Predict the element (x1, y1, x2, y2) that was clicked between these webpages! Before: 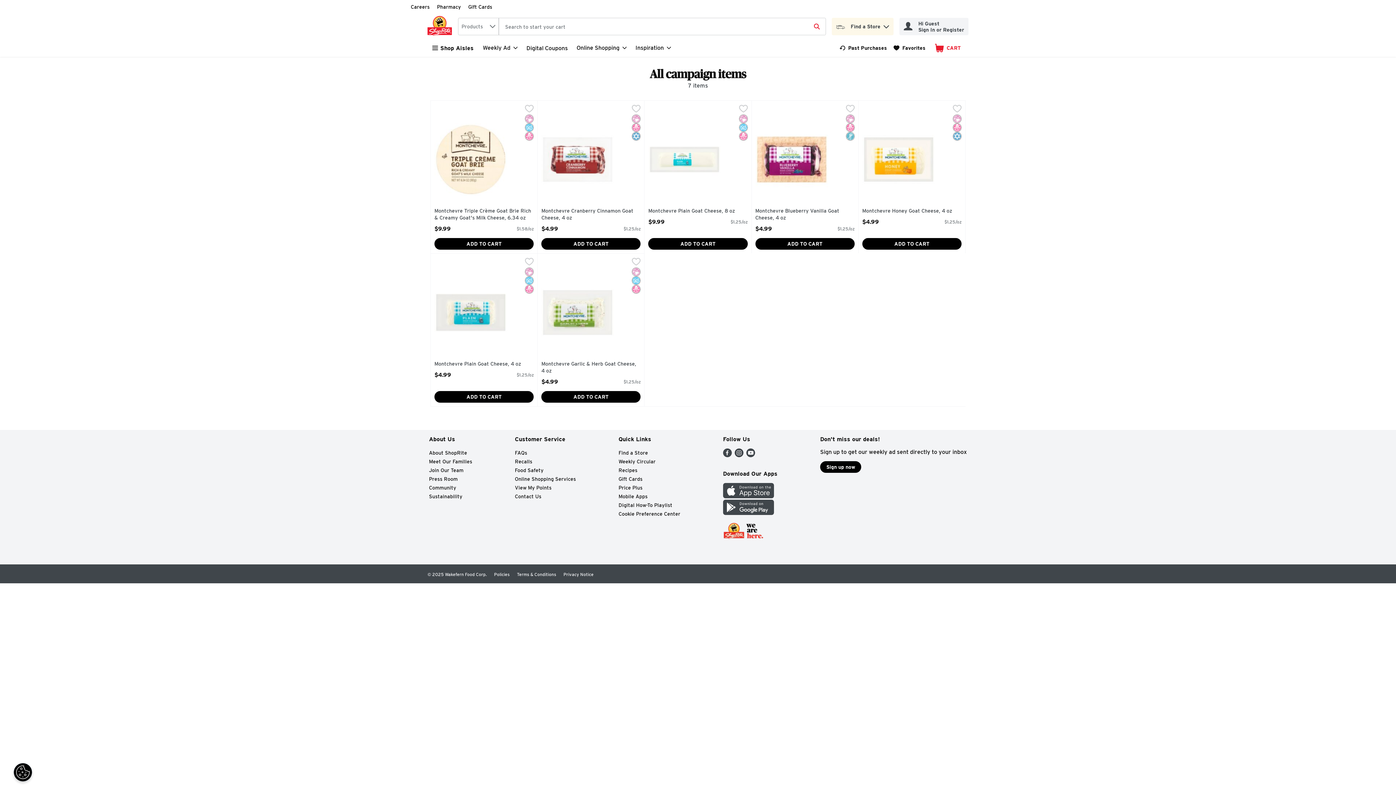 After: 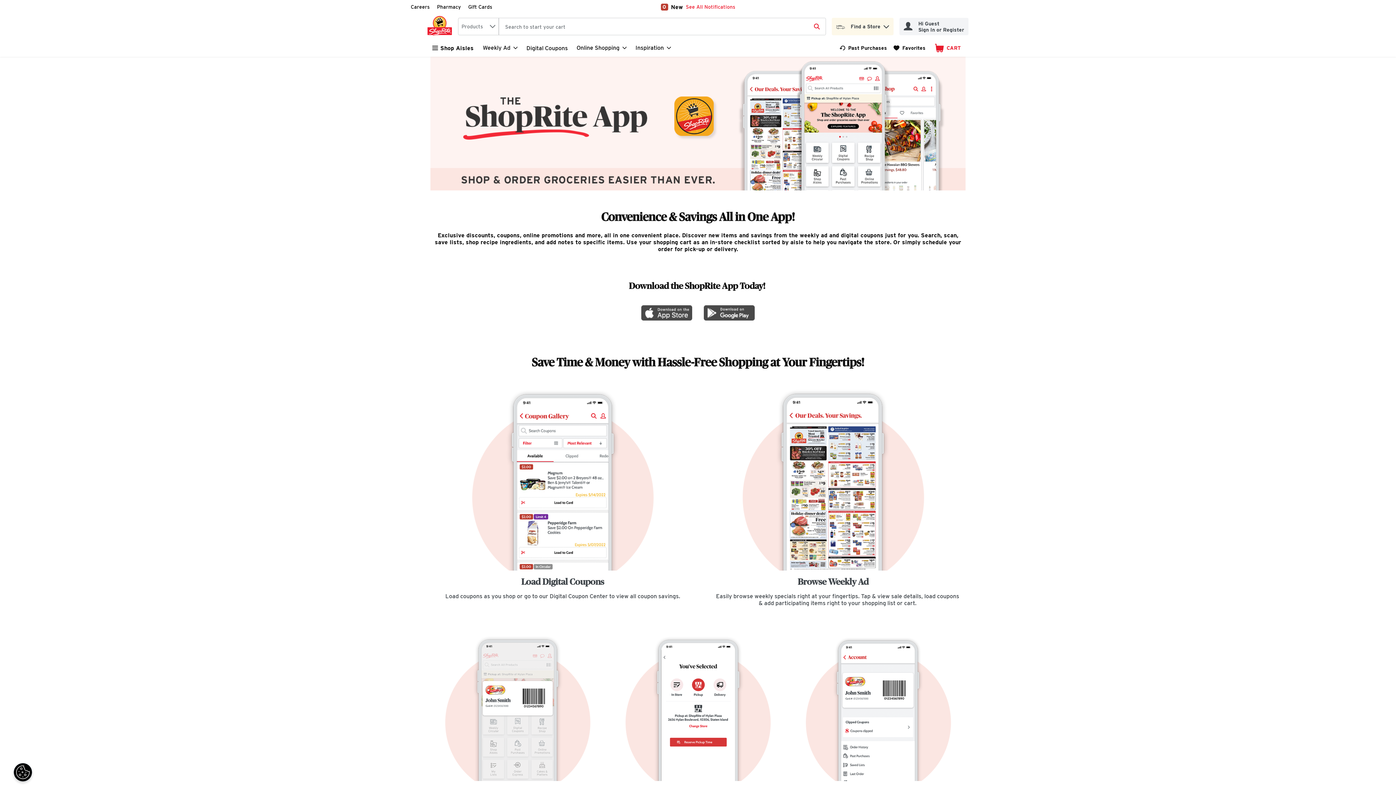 Action: bbox: (618, 493, 647, 499) label: Mobile Apps